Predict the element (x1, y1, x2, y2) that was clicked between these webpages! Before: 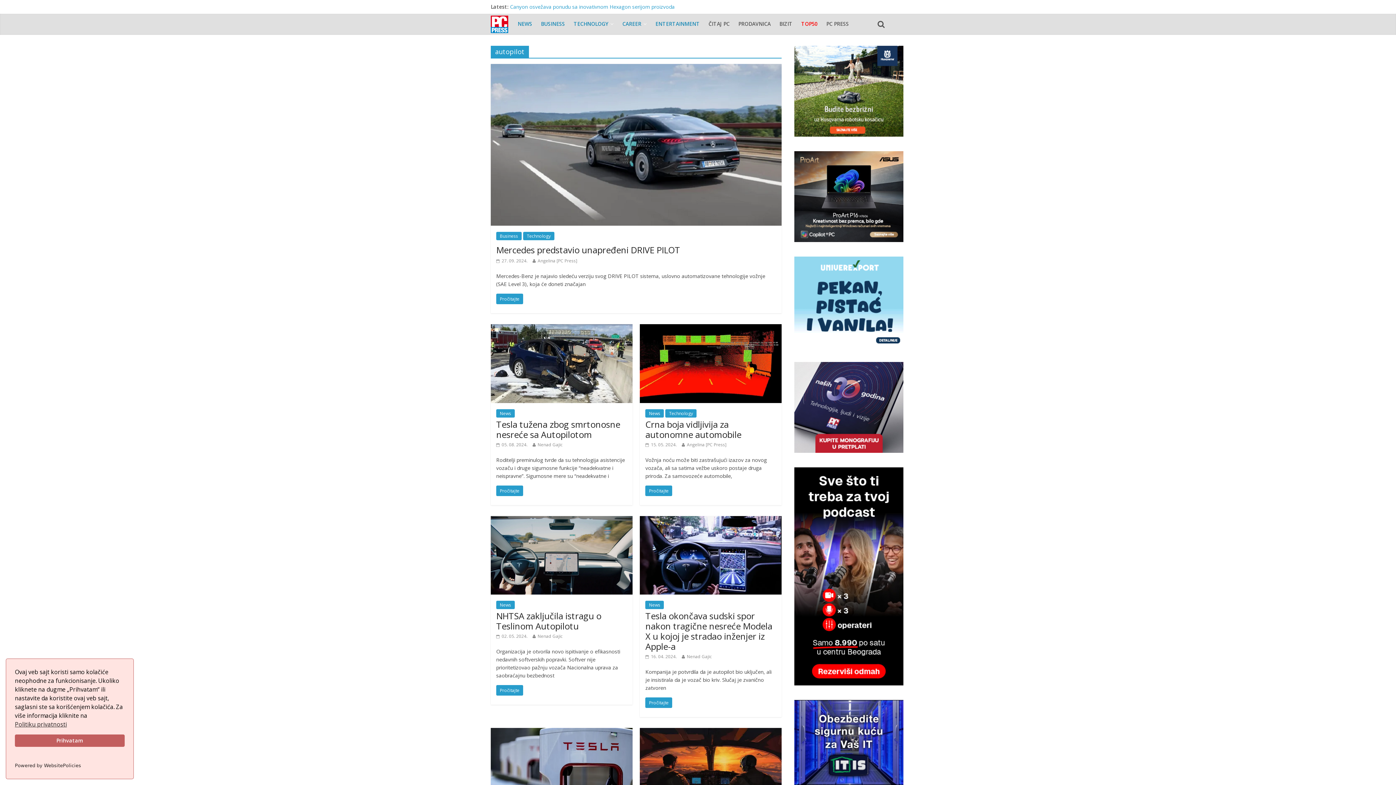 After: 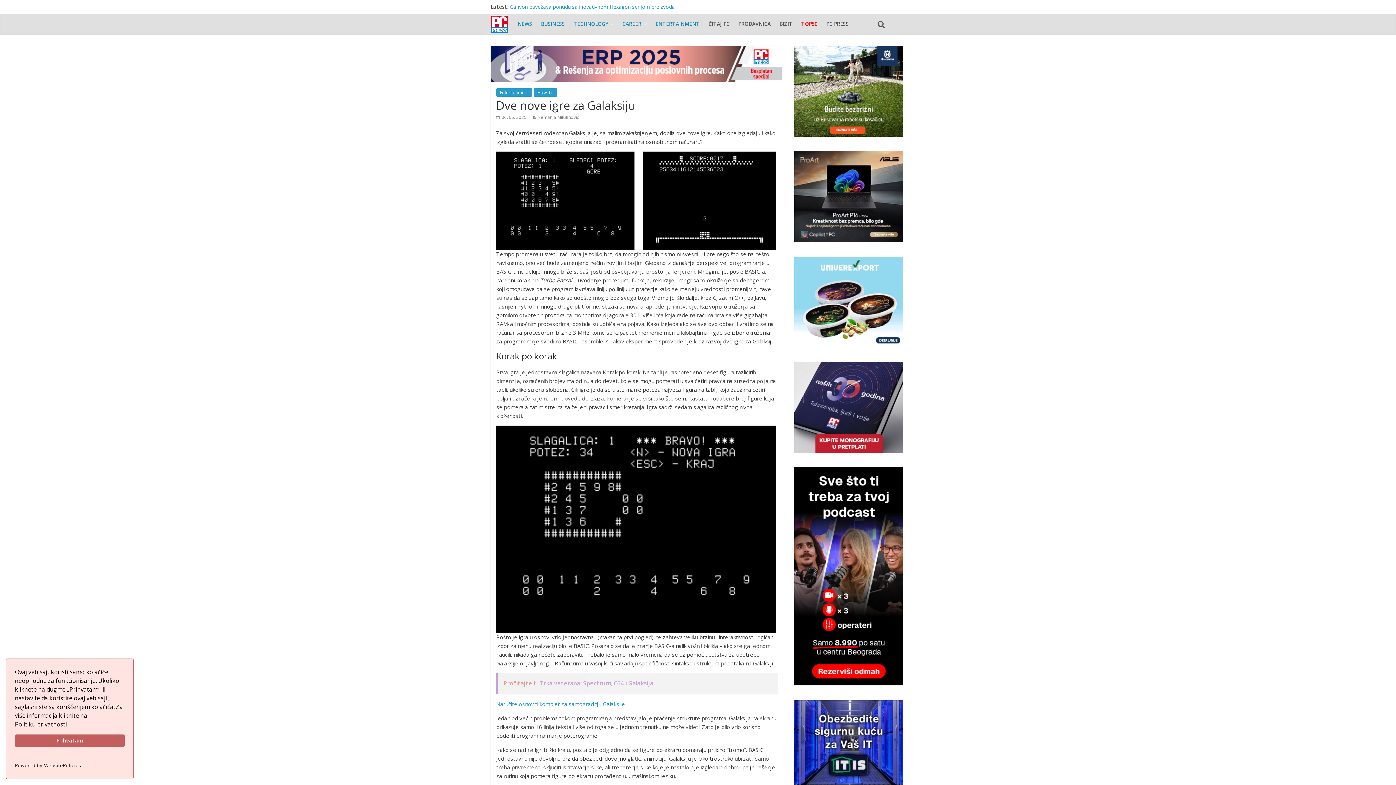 Action: bbox: (510, 3, 572, 10) label: Dve nove igre za Galaksiju